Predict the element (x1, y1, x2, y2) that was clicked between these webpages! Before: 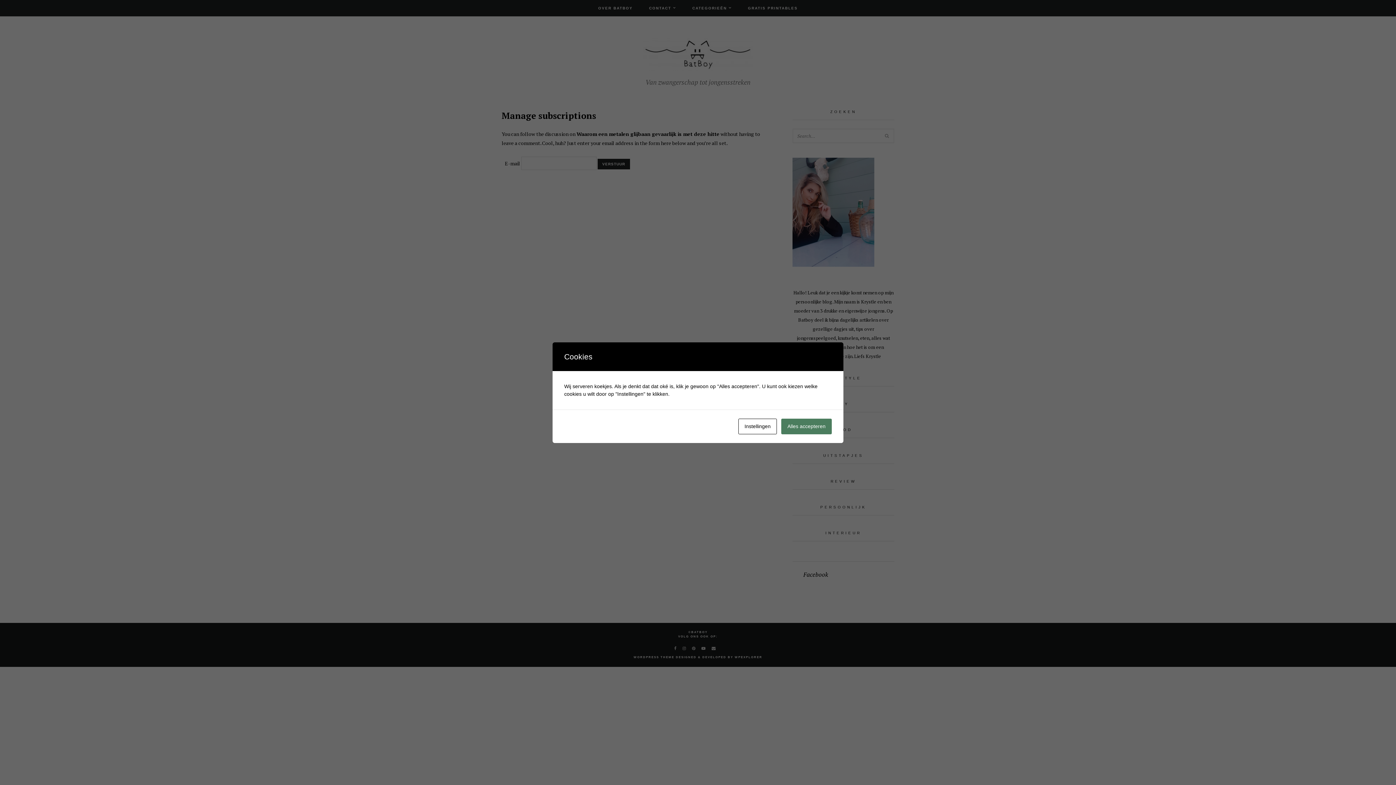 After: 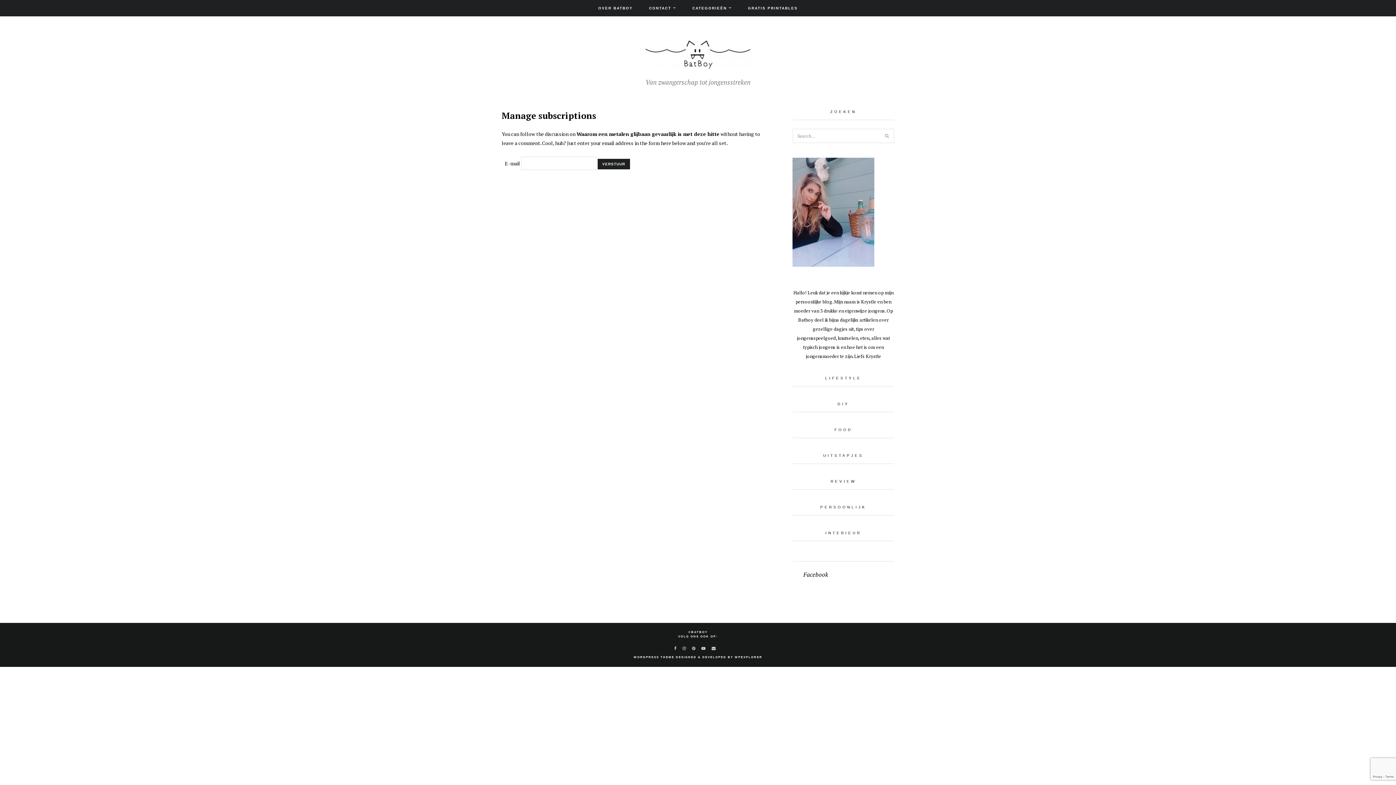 Action: label: Alles accepteren bbox: (781, 418, 832, 434)